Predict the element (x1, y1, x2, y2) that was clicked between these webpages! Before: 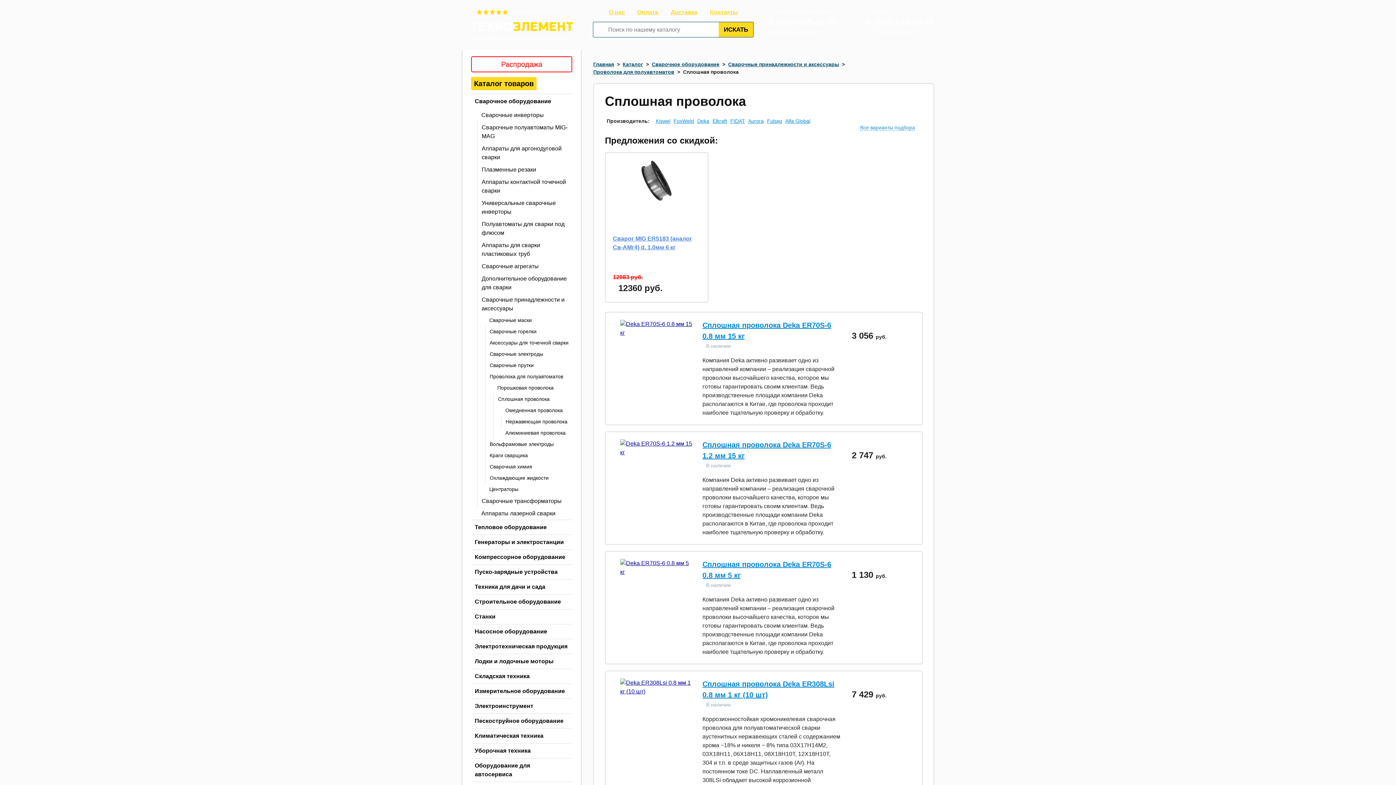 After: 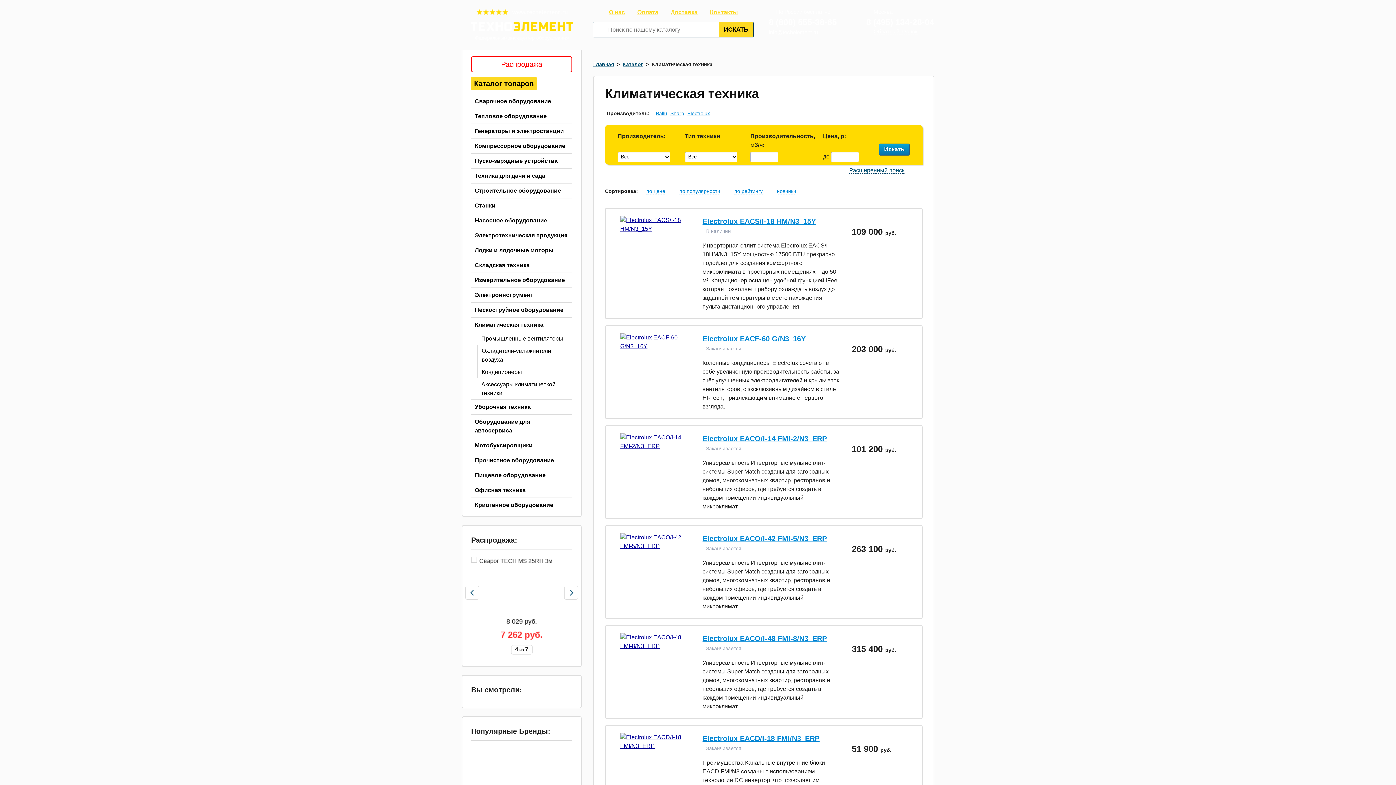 Action: label: Климатическая техника bbox: (471, 729, 572, 743)